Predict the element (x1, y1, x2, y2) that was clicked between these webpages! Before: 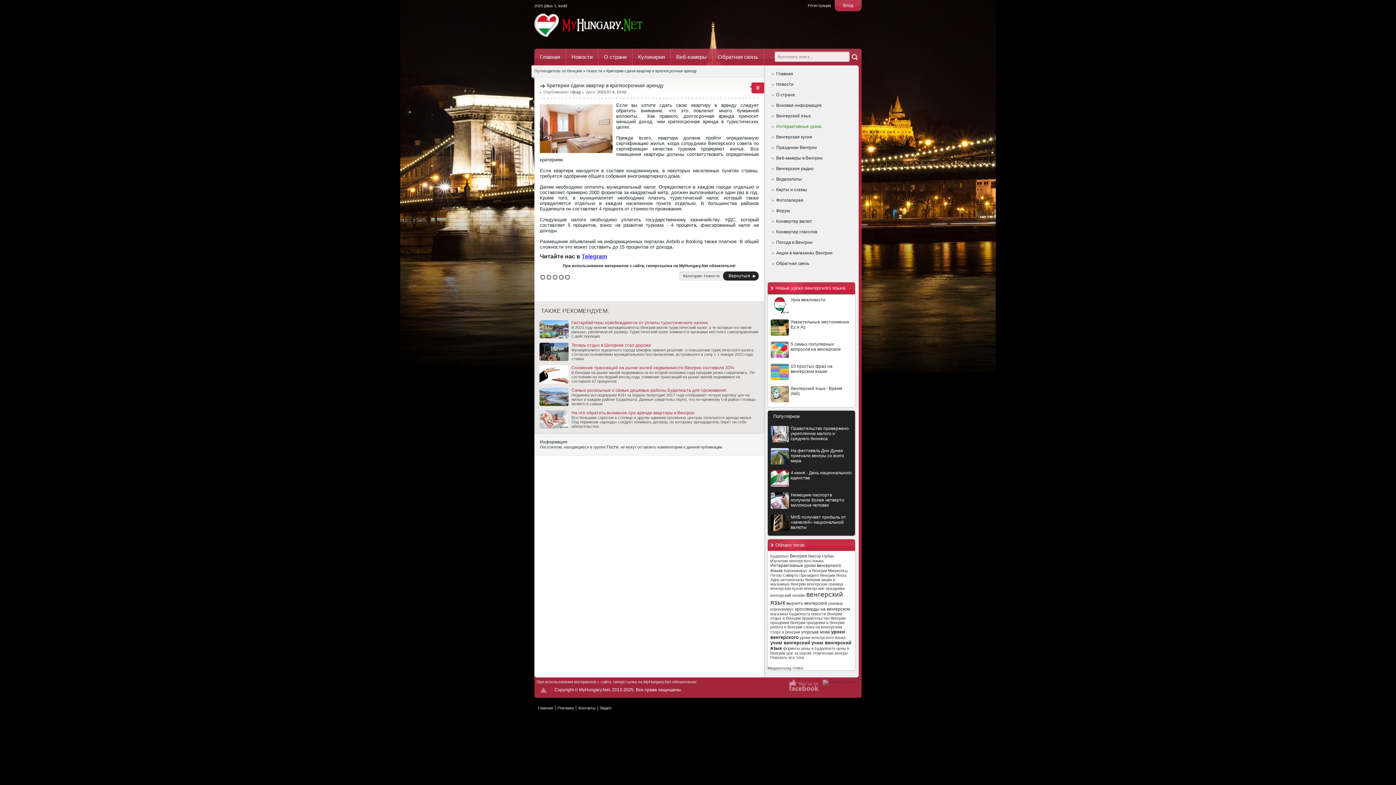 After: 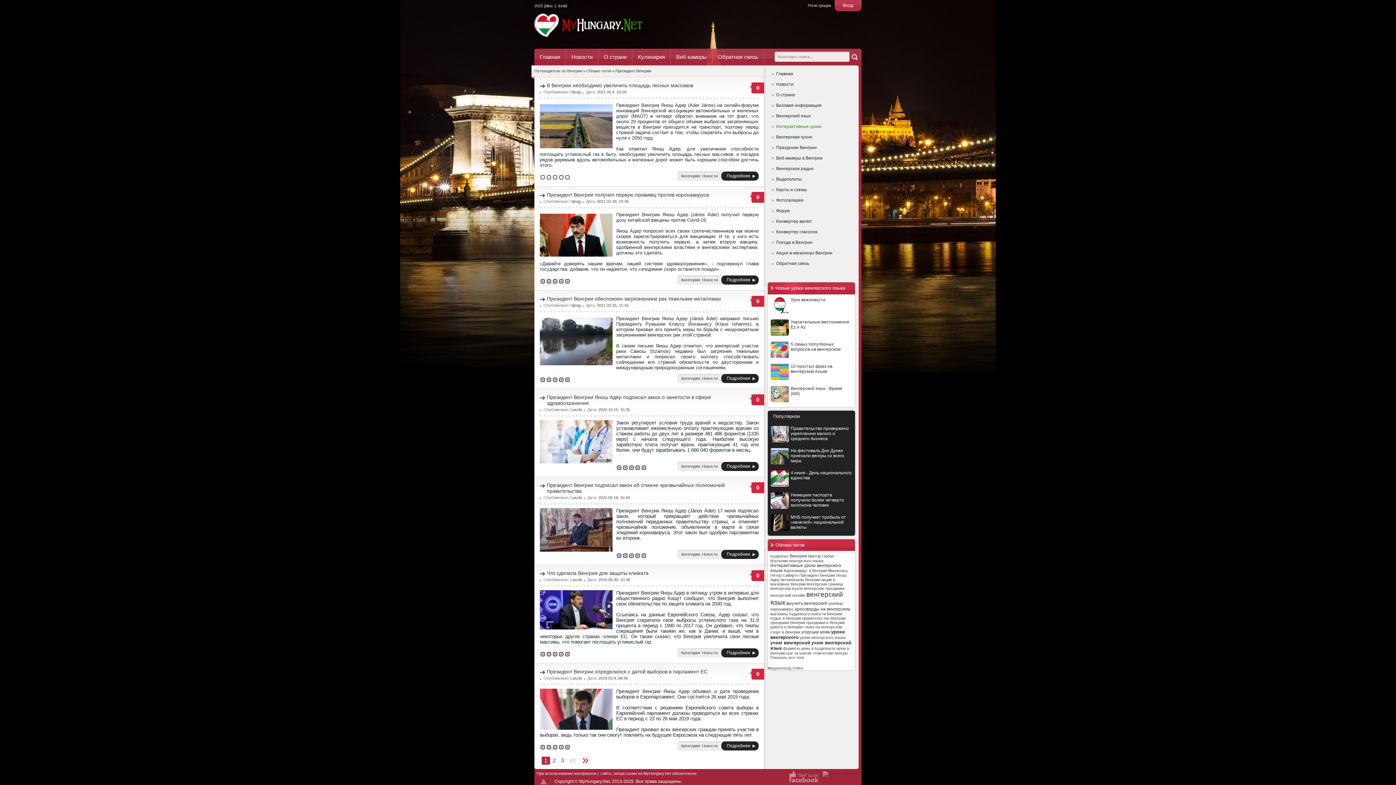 Action: bbox: (799, 573, 835, 577) label: Президент Венгрии